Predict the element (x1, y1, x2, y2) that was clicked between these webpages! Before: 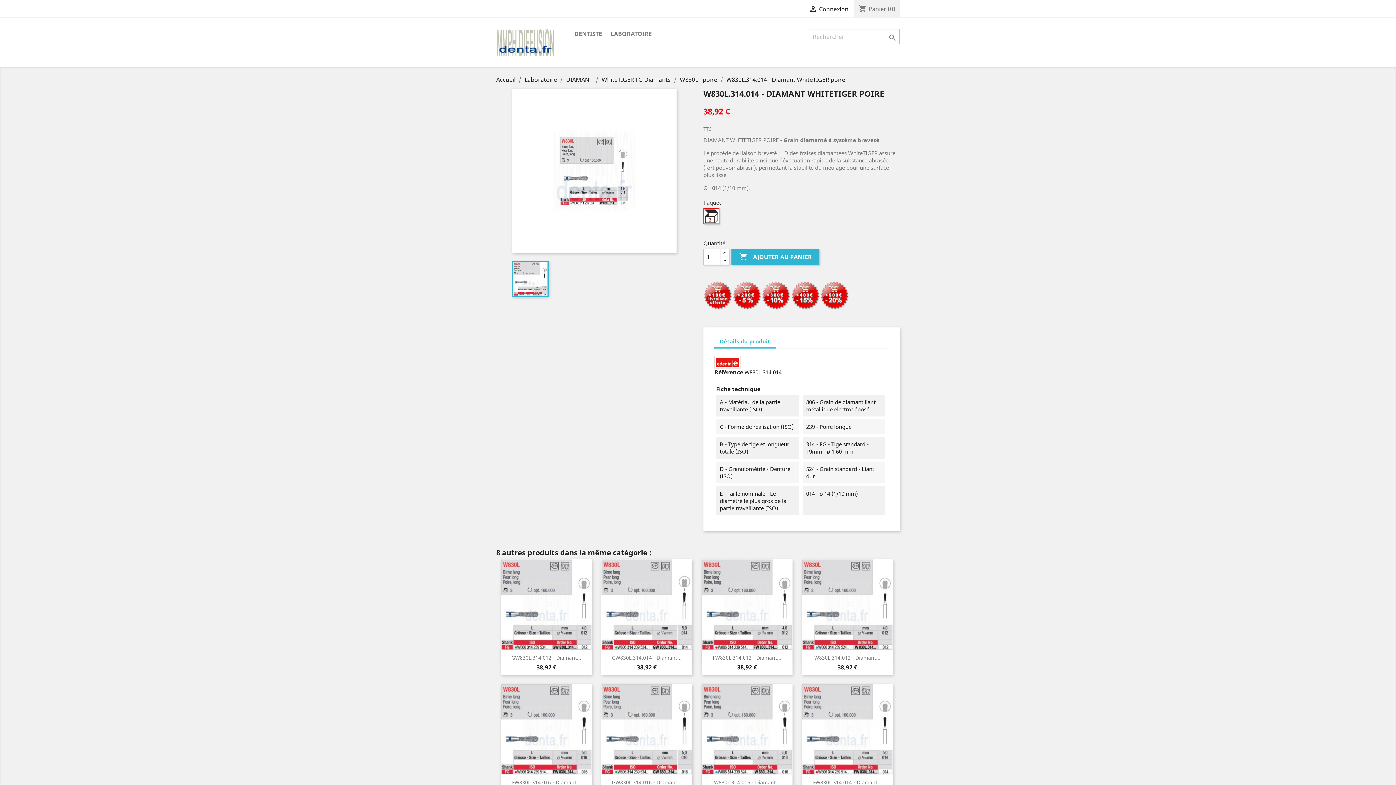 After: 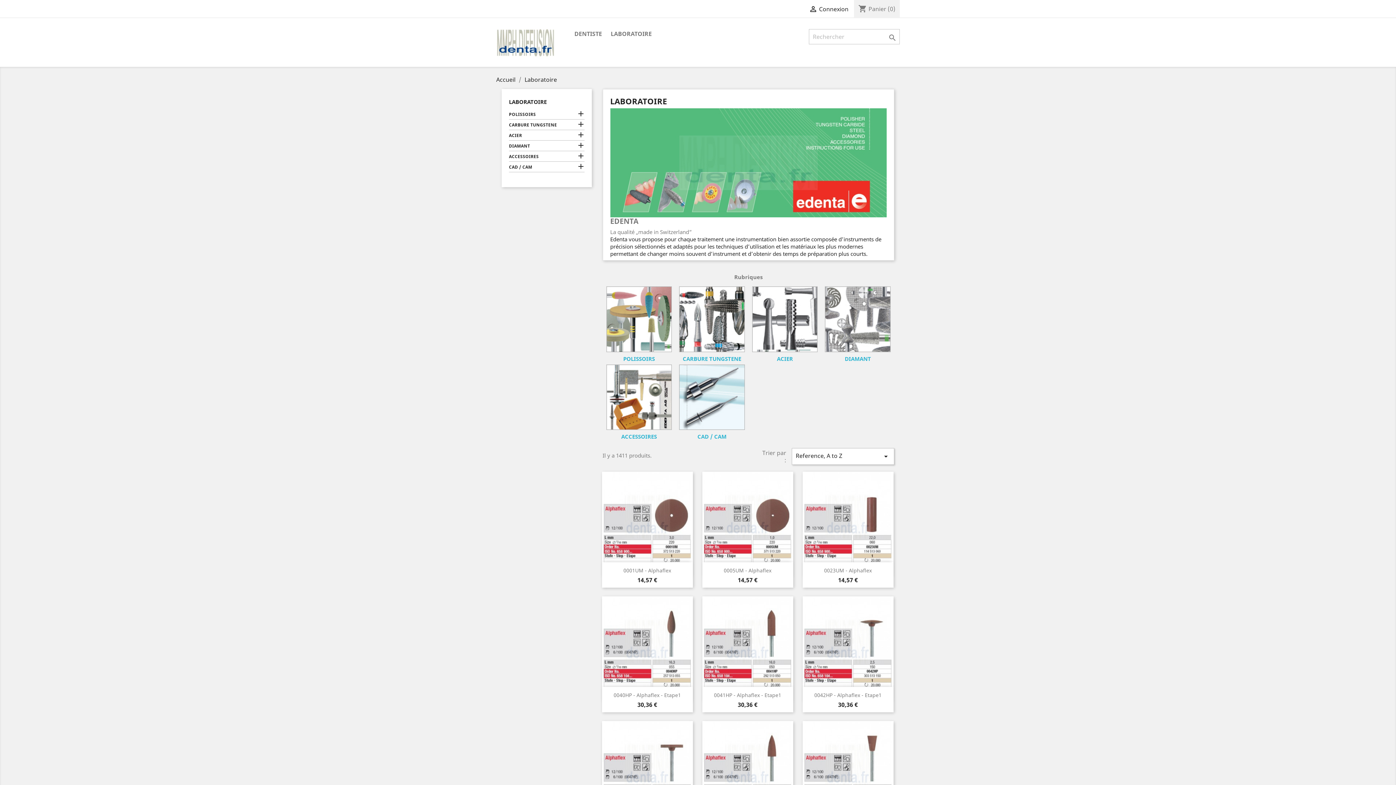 Action: bbox: (524, 75, 558, 83) label: Laboratoire 